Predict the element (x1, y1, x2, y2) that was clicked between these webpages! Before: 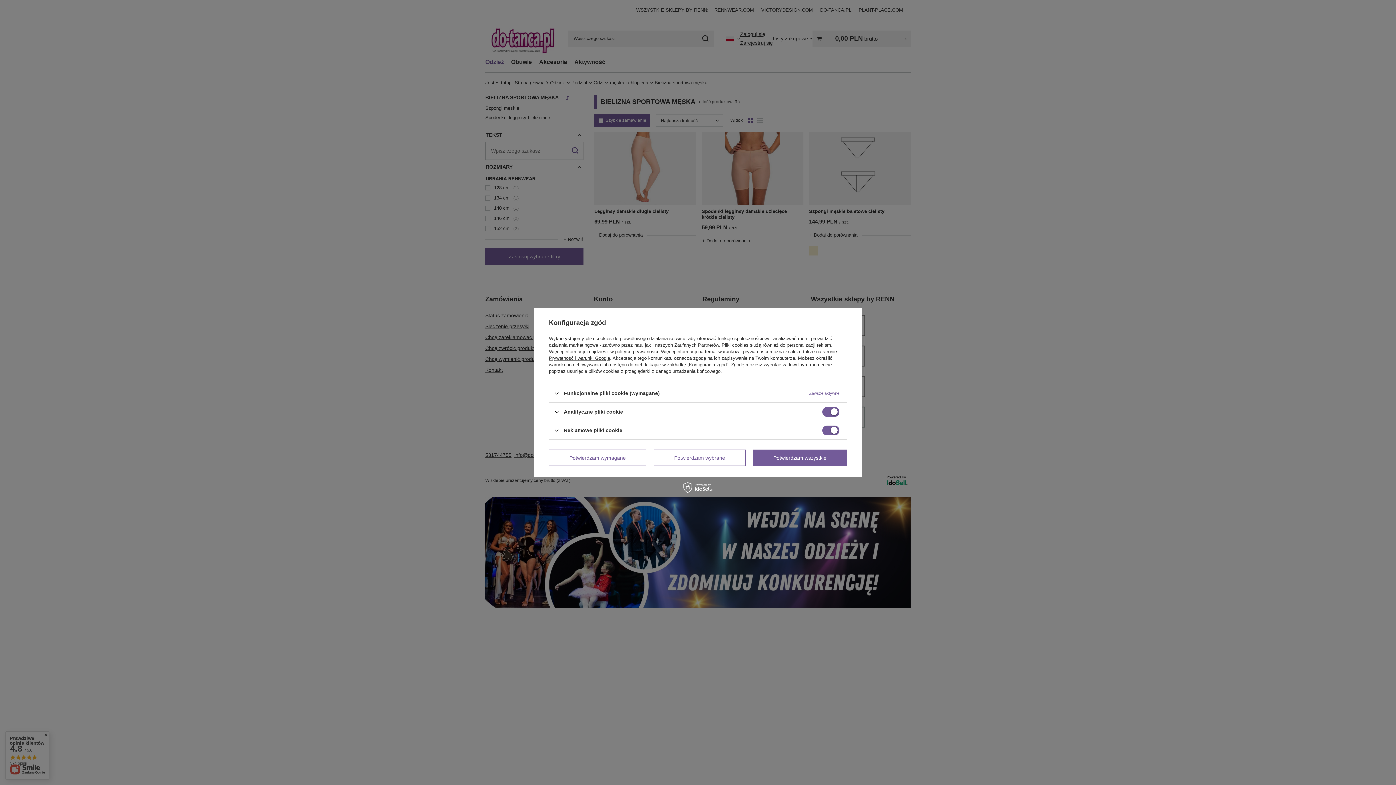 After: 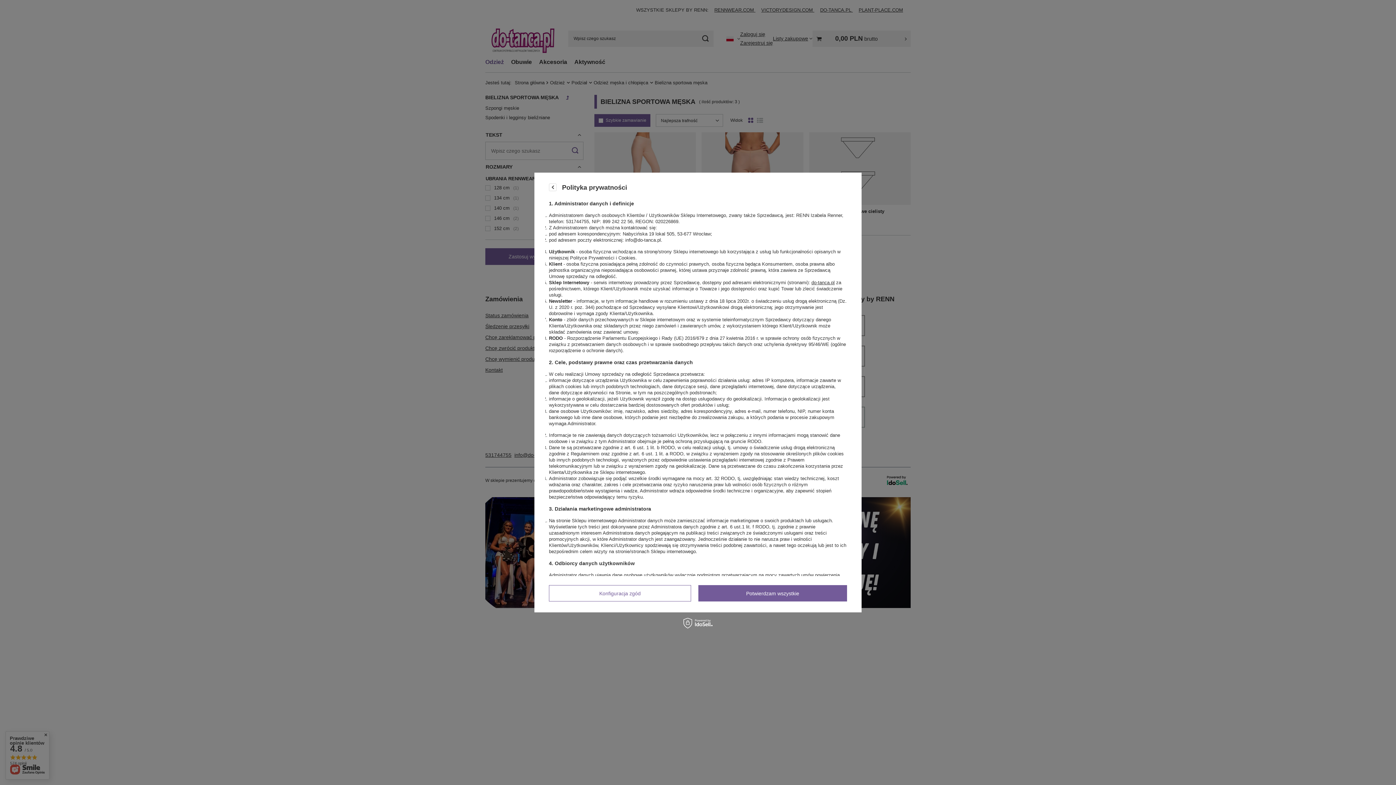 Action: label: polityce prywatności bbox: (615, 349, 658, 354)